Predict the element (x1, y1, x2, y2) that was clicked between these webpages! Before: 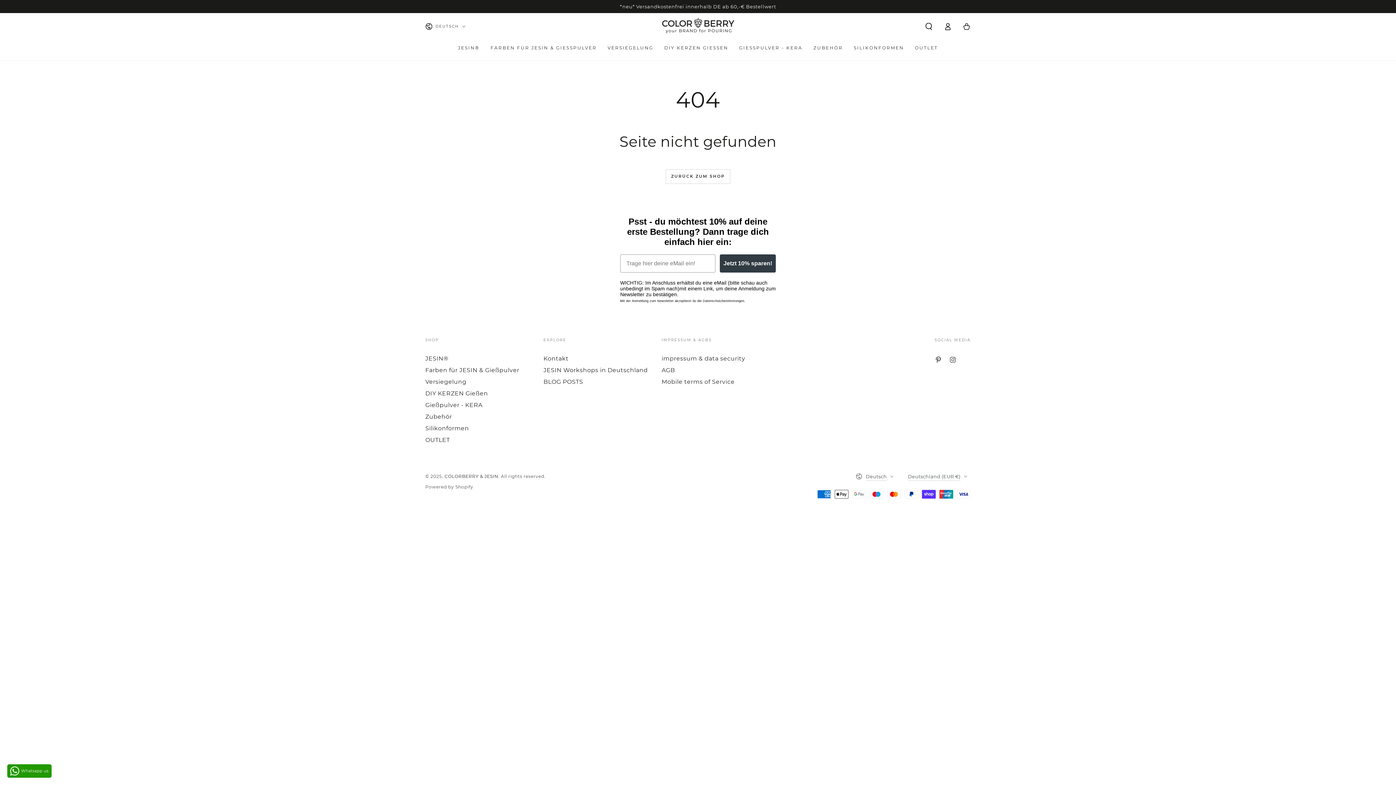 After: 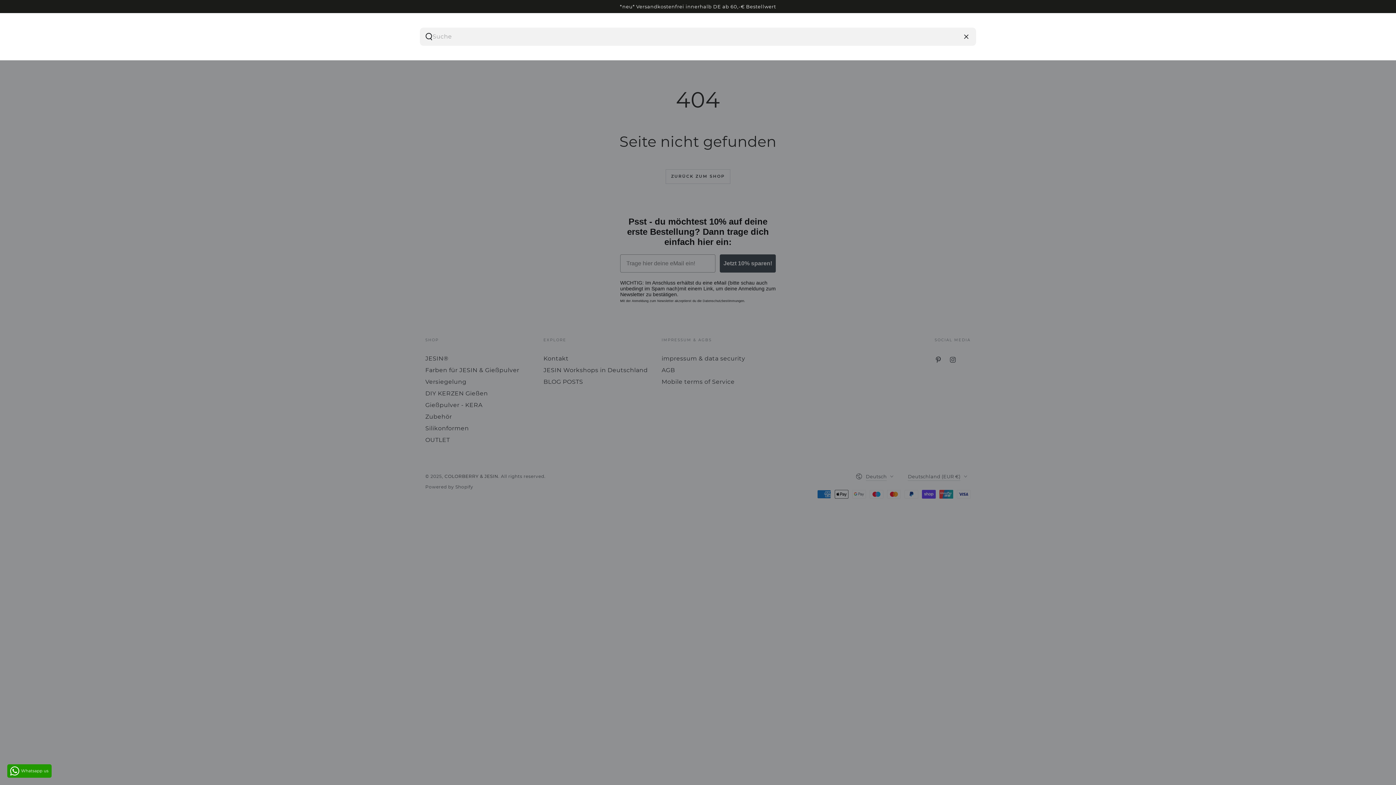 Action: bbox: (919, 18, 938, 34) label: Unsere Website durchsuchen